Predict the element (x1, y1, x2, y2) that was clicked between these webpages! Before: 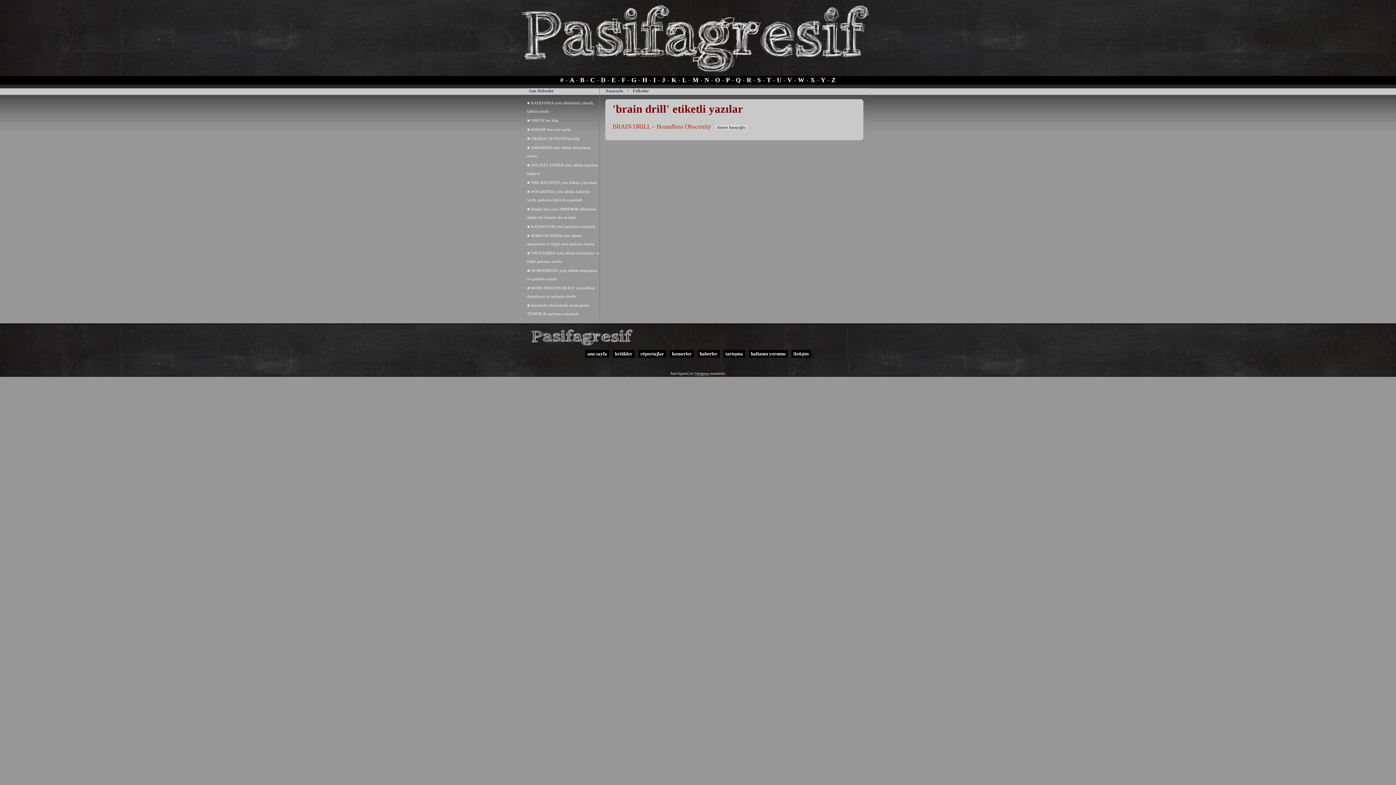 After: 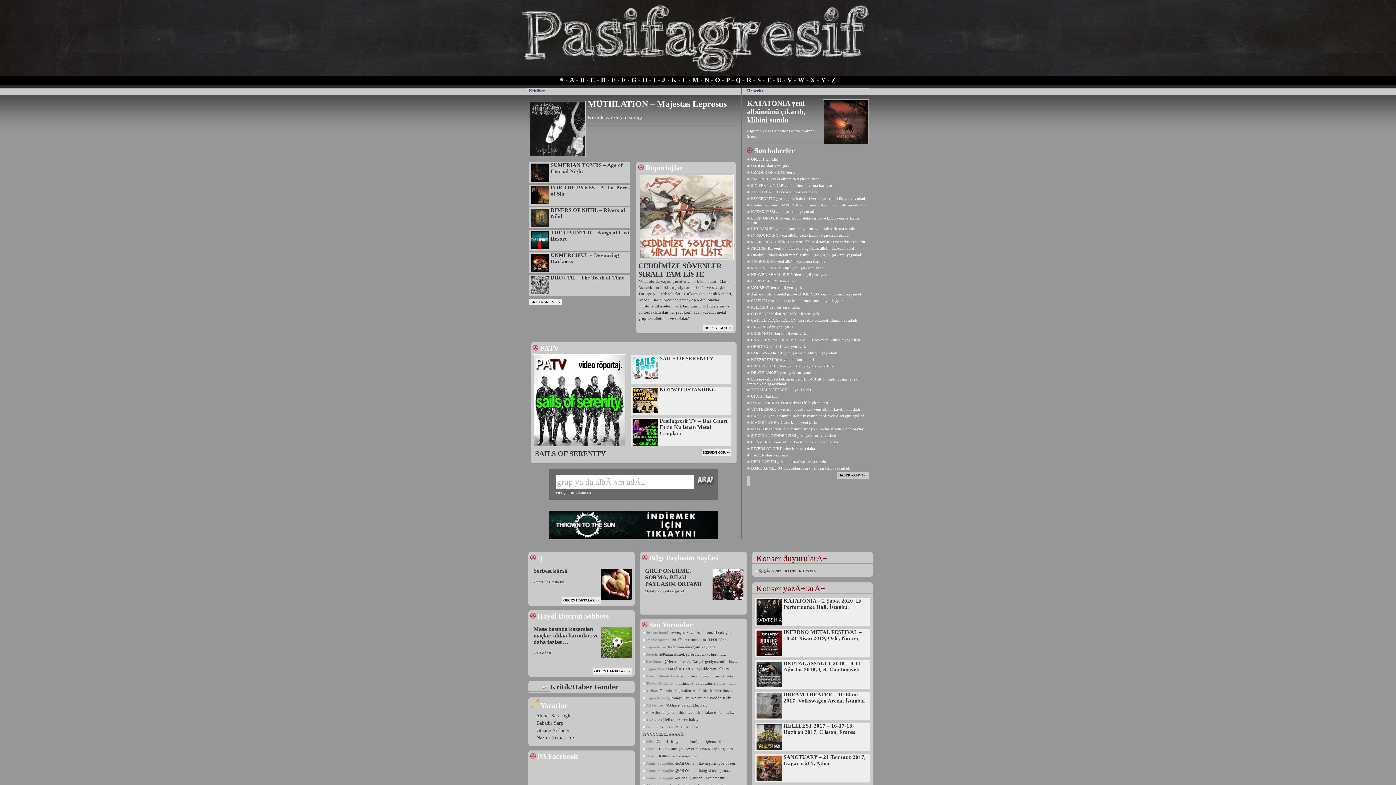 Action: bbox: (605, 88, 623, 93) label: Anasayfa